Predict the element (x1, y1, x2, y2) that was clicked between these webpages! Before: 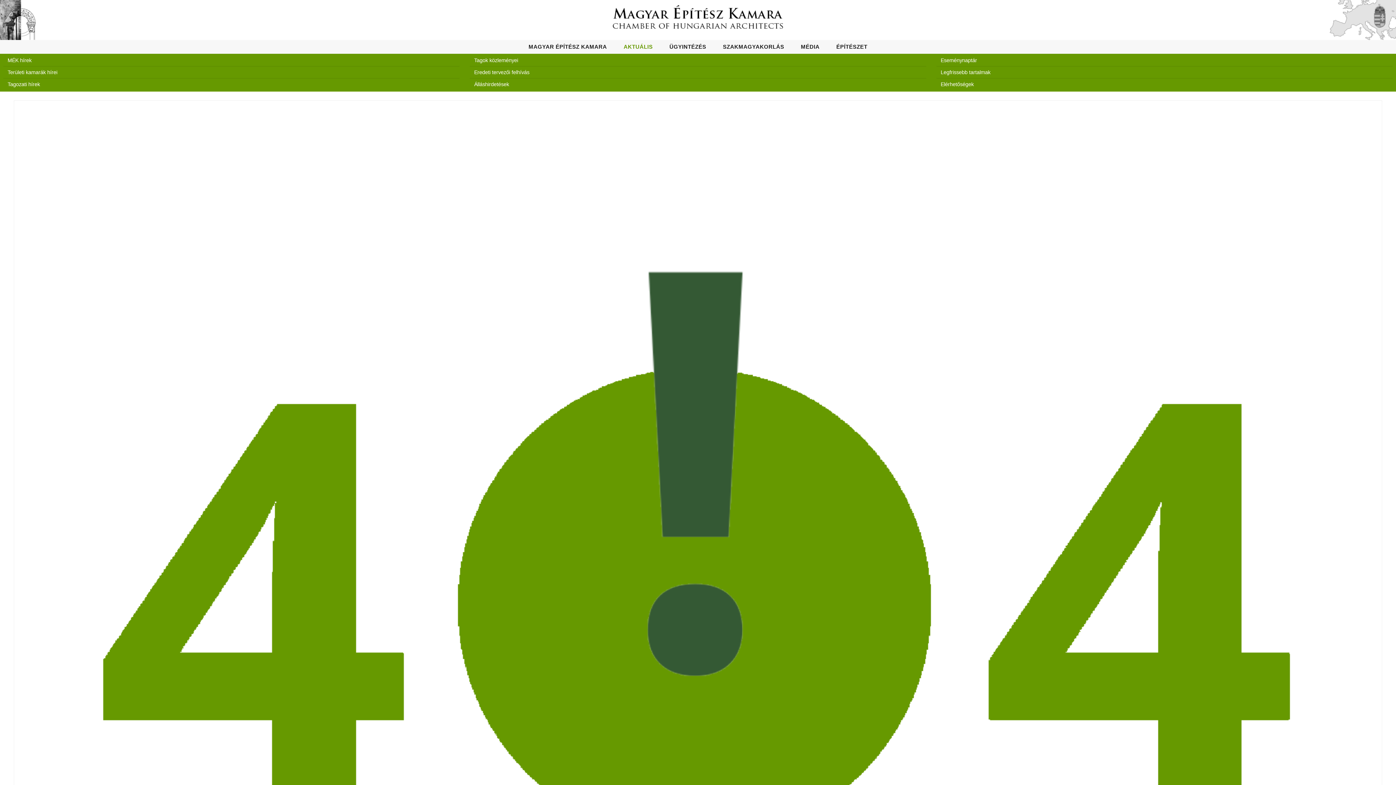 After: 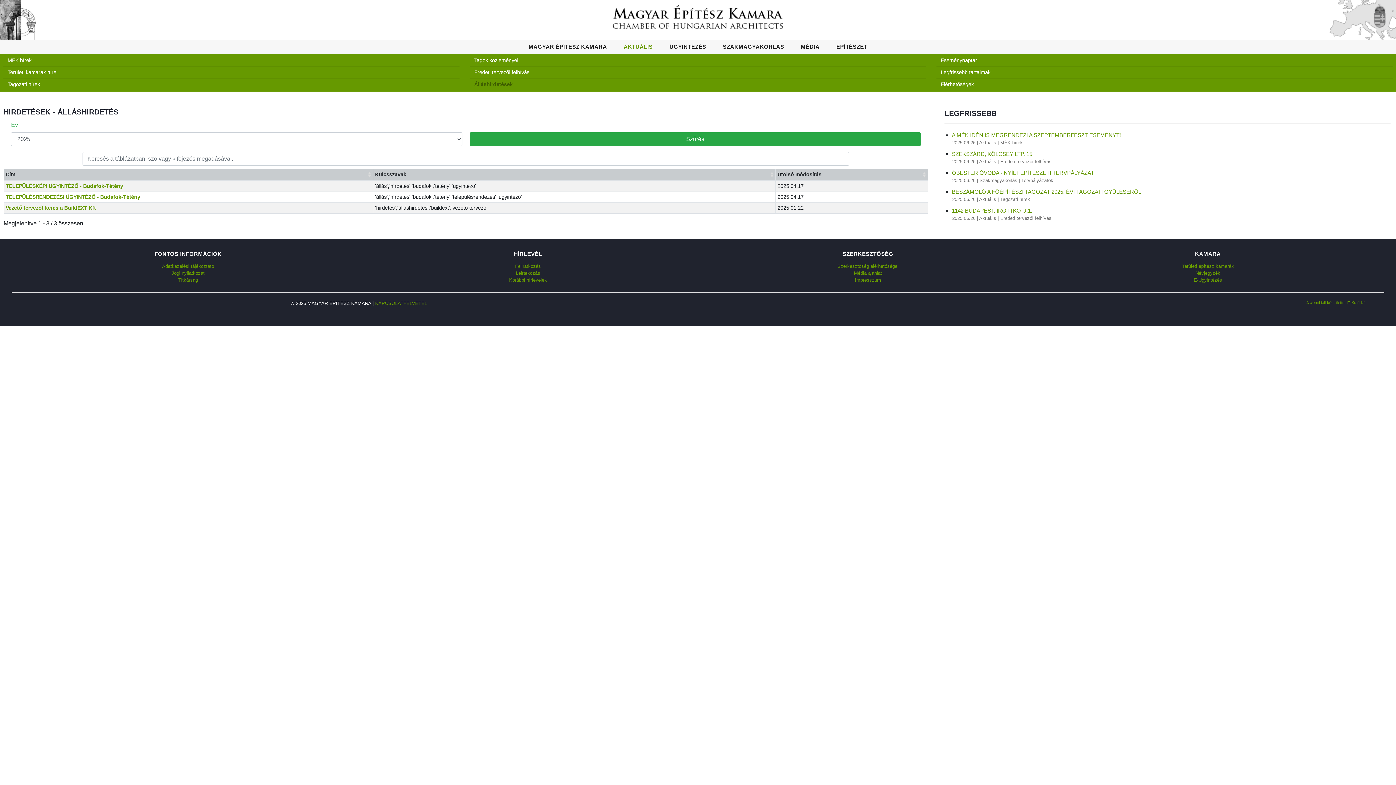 Action: label: Álláshirdetések bbox: (471, 81, 509, 87)